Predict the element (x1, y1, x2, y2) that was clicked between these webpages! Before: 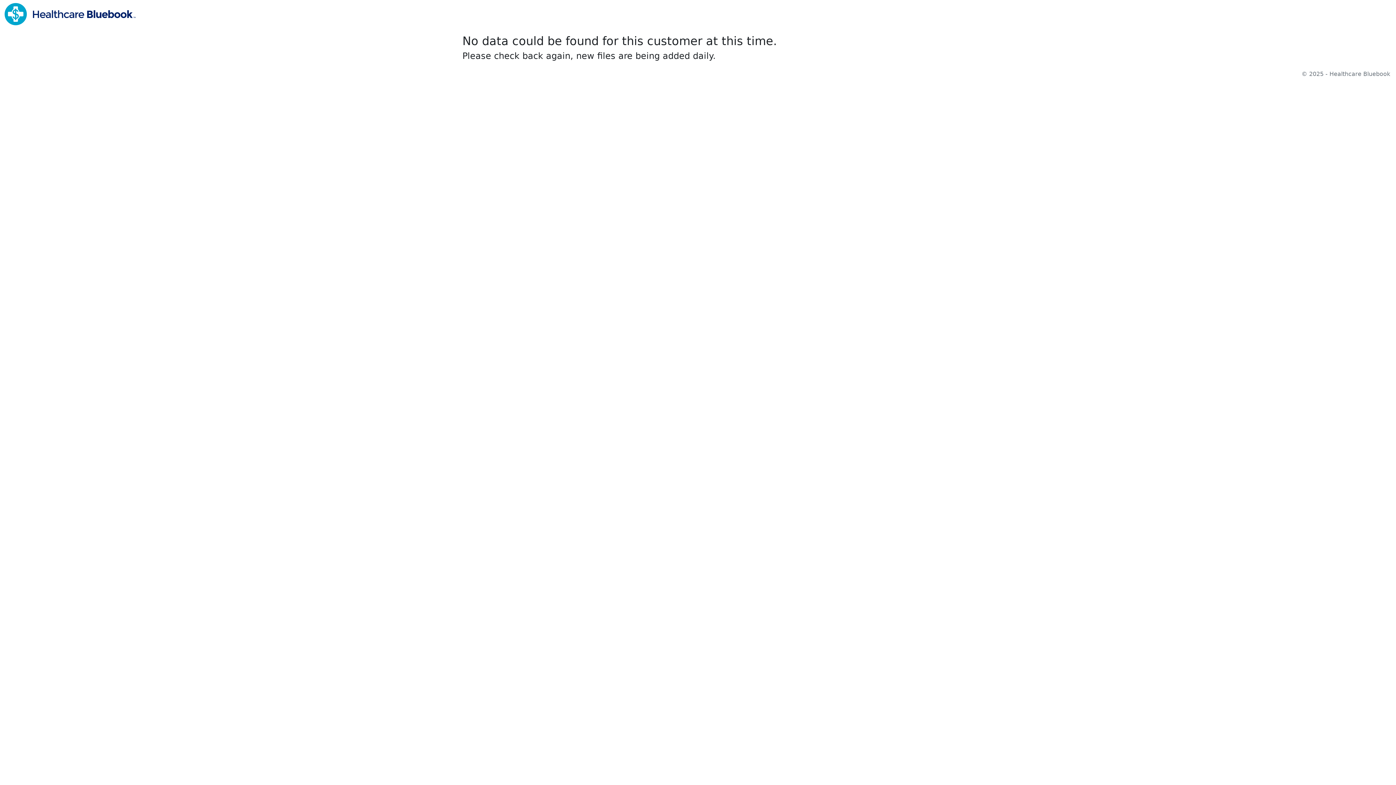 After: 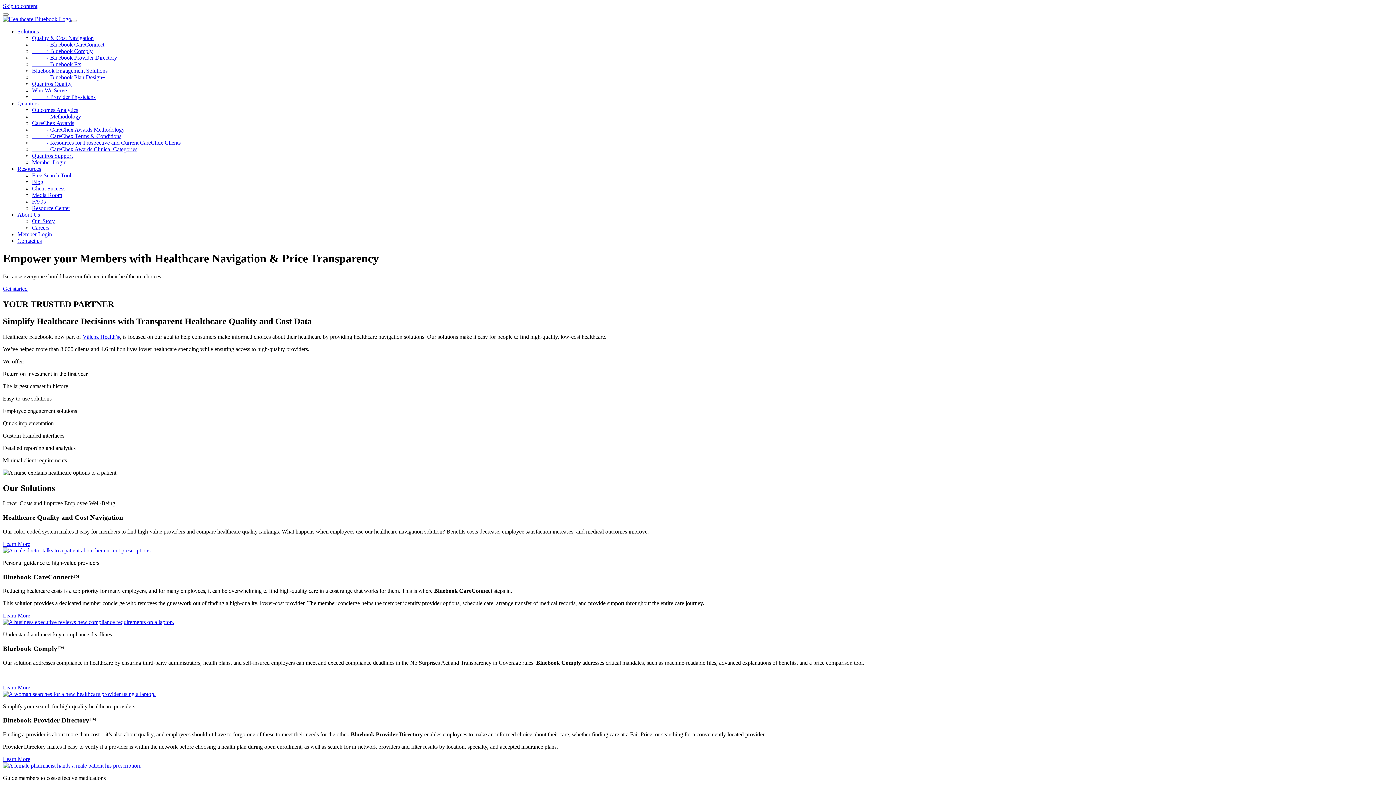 Action: bbox: (4, 10, 135, 17)